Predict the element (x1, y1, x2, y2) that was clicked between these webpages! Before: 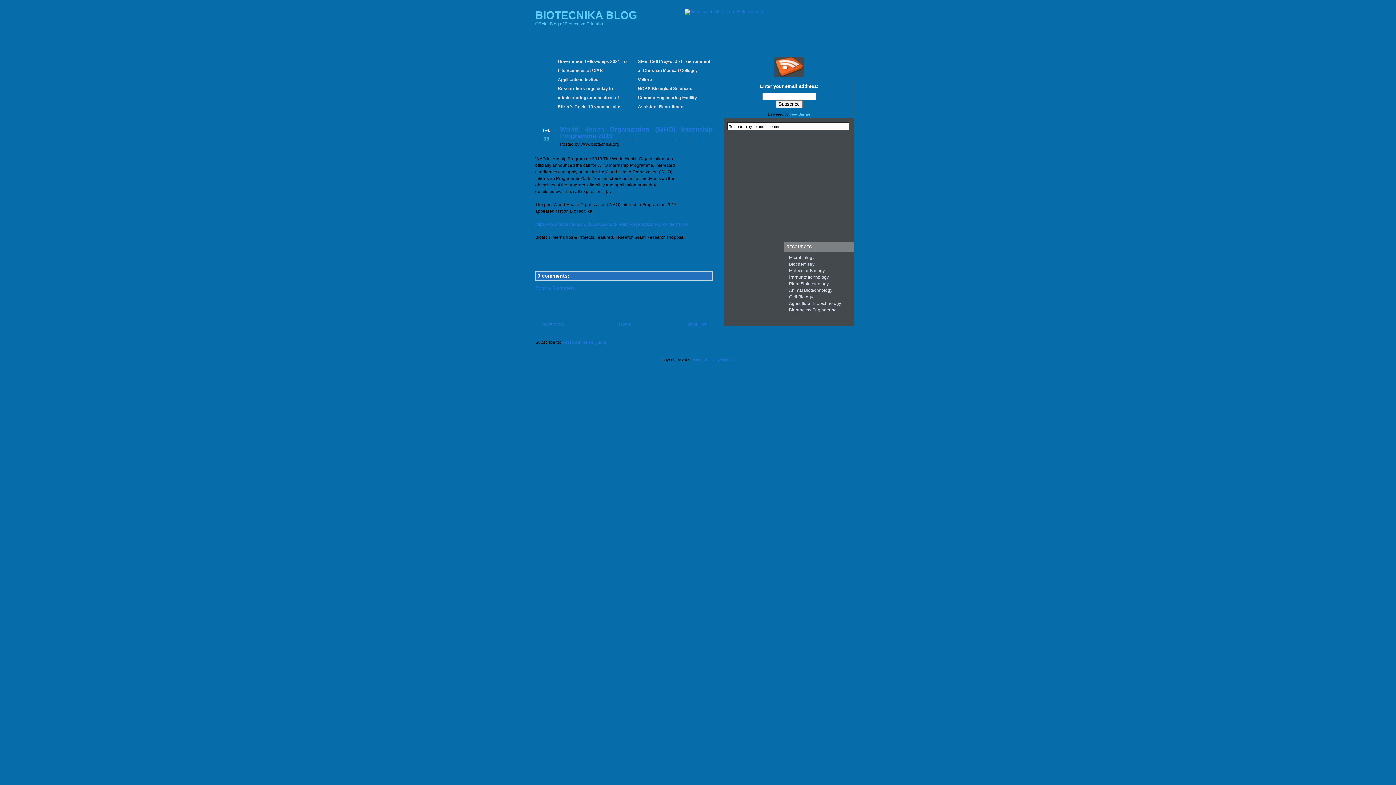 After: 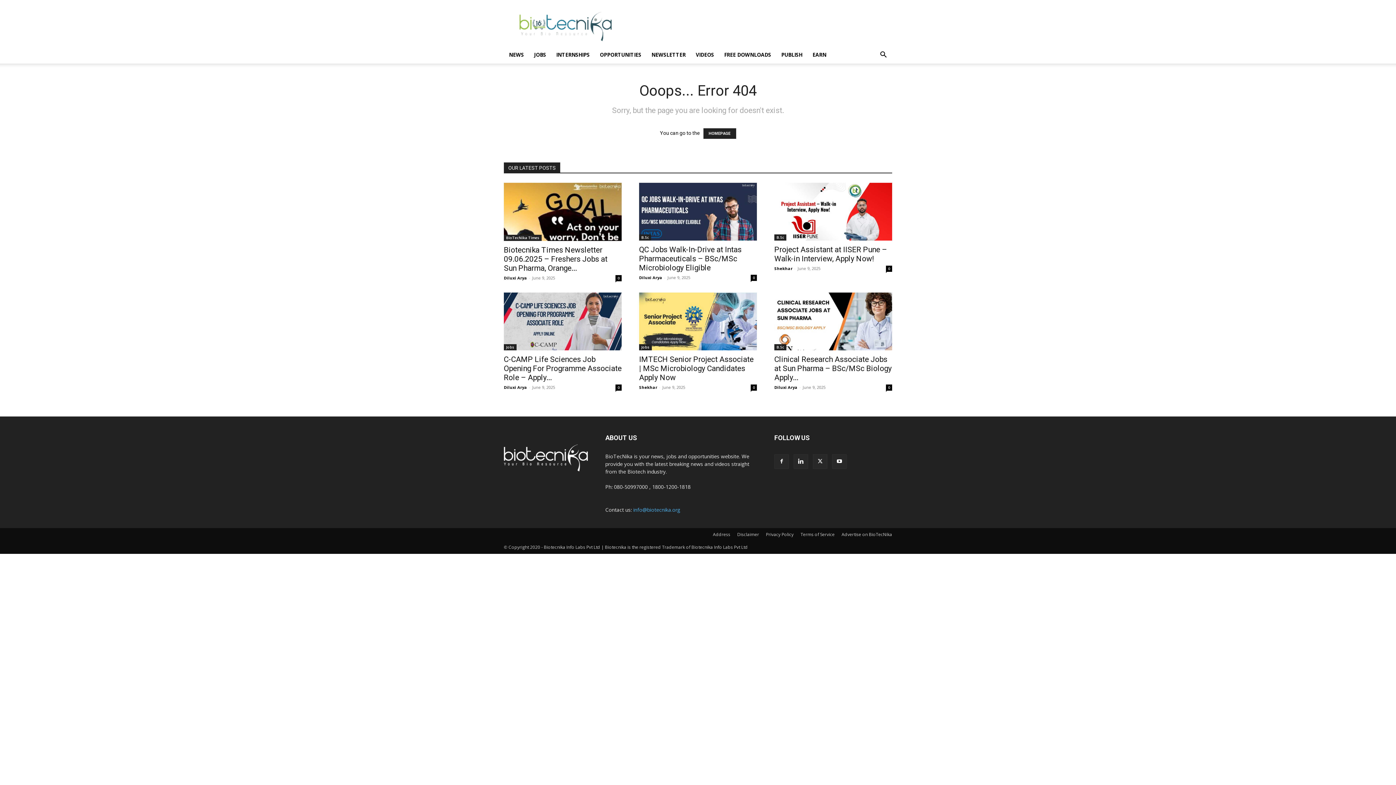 Action: label: Immunotechnology bbox: (789, 274, 829, 280)